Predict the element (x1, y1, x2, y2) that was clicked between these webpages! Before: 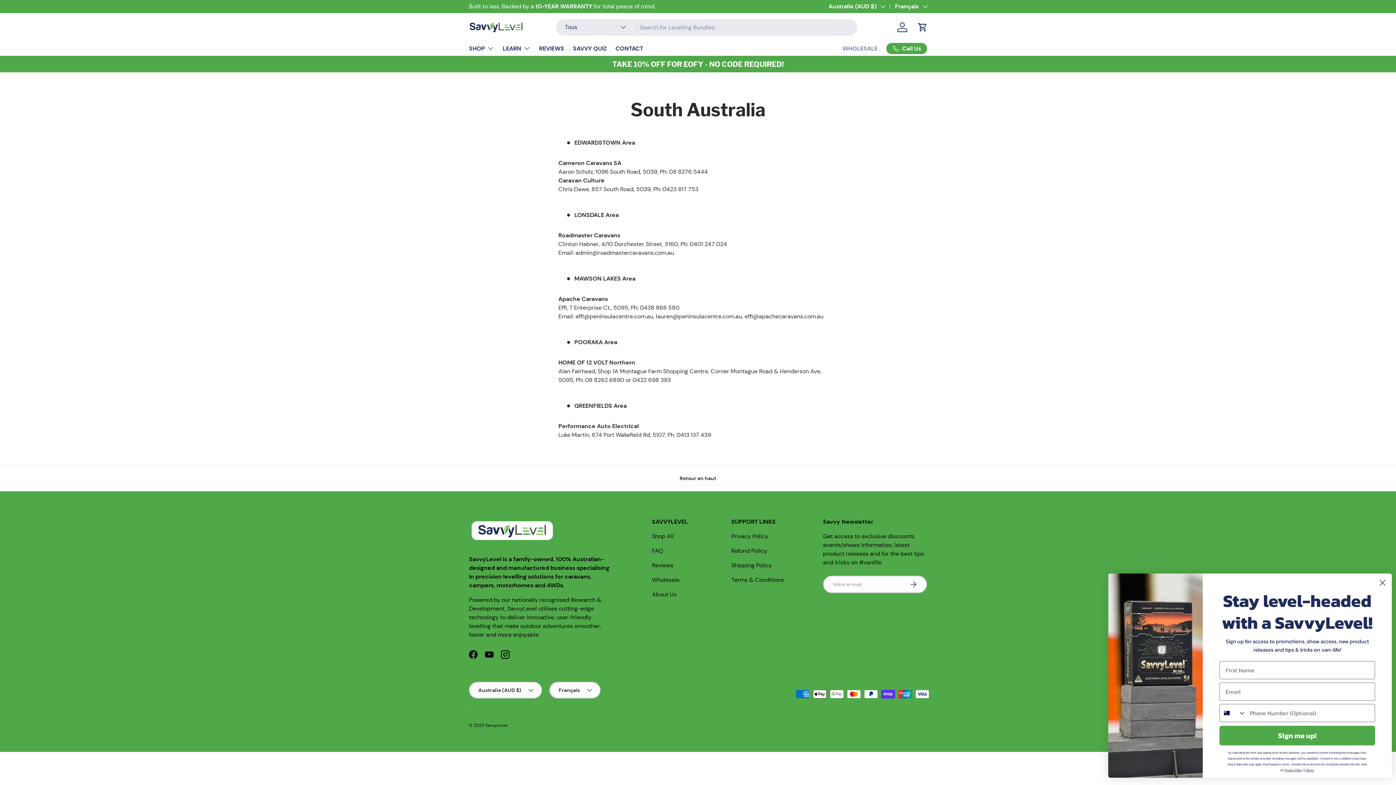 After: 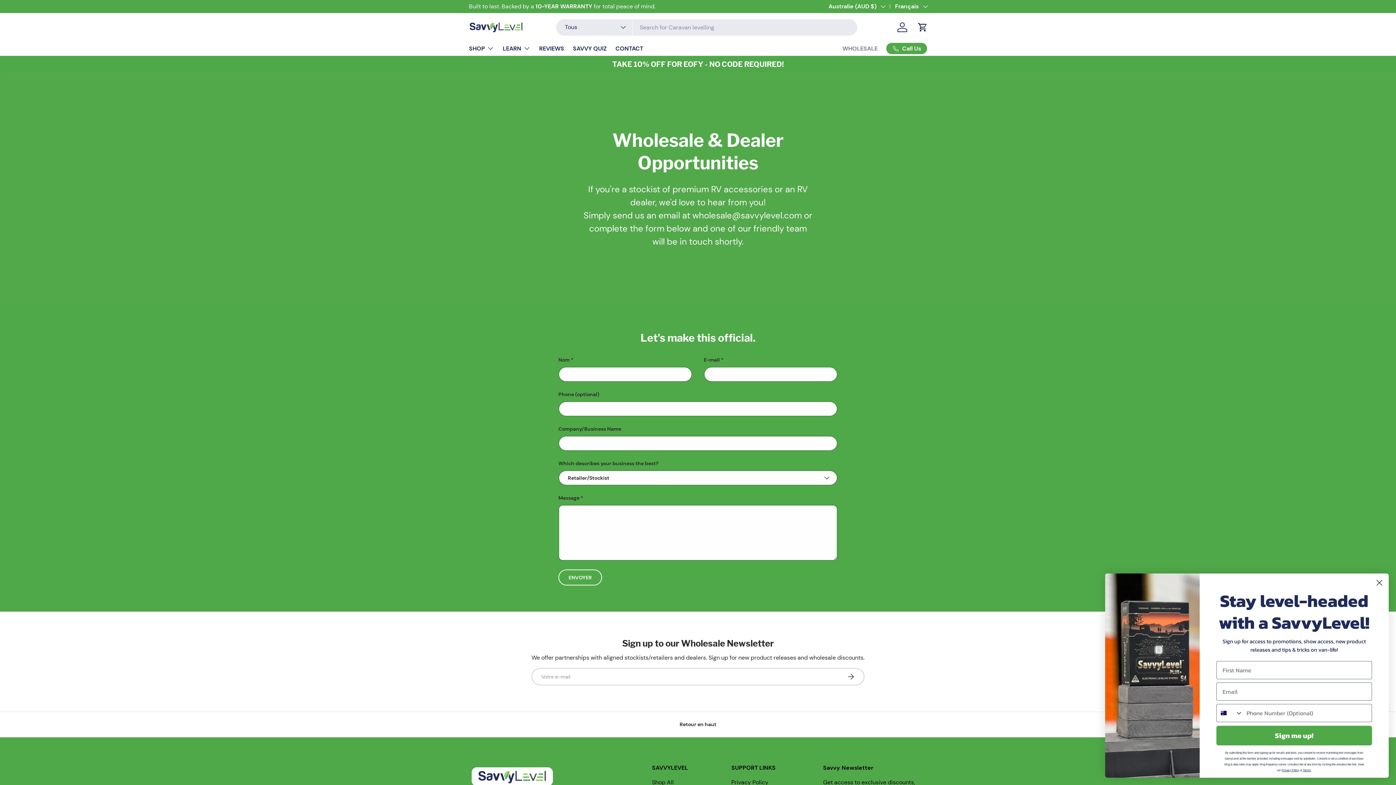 Action: label: WHOLESALE bbox: (842, 41, 877, 55)